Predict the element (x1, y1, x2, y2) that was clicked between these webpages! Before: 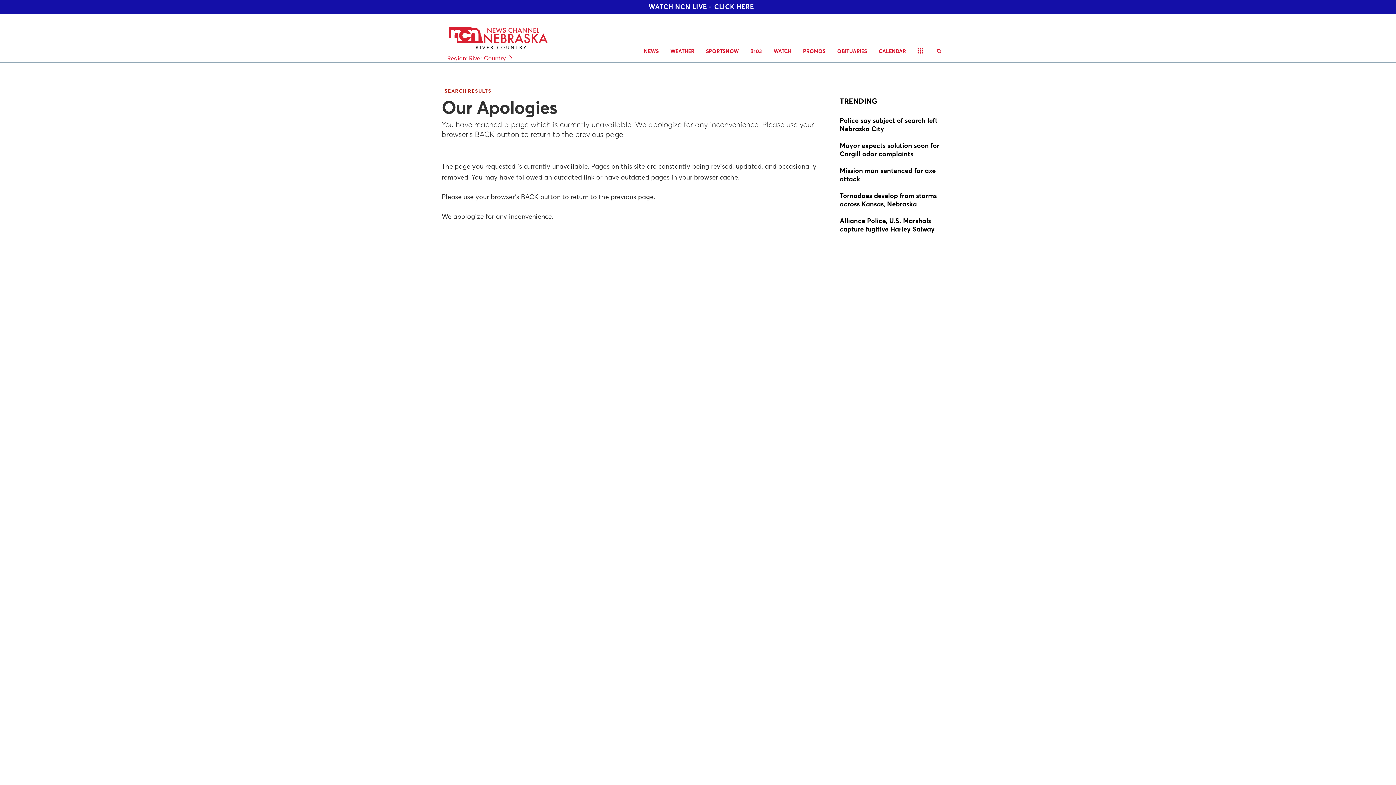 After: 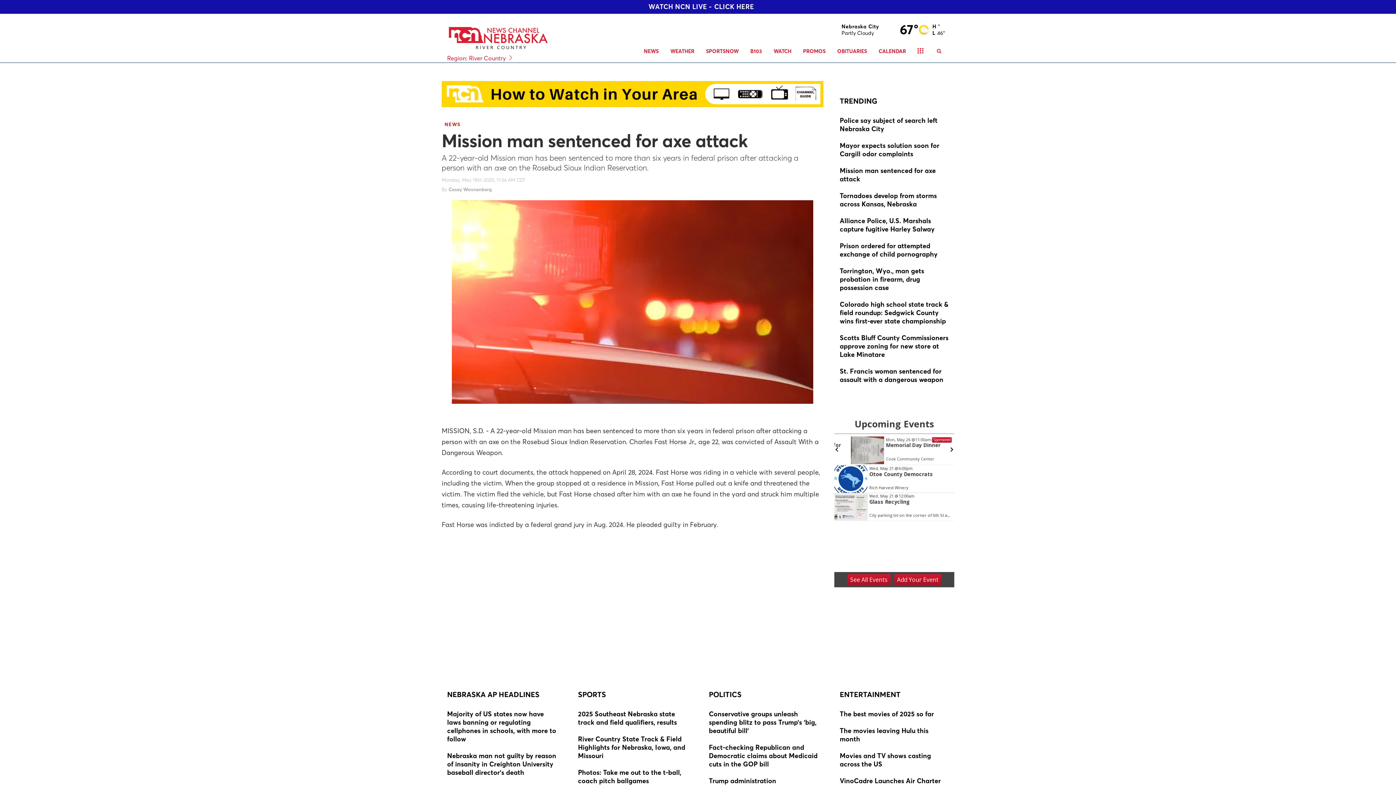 Action: bbox: (840, 166, 949, 184)